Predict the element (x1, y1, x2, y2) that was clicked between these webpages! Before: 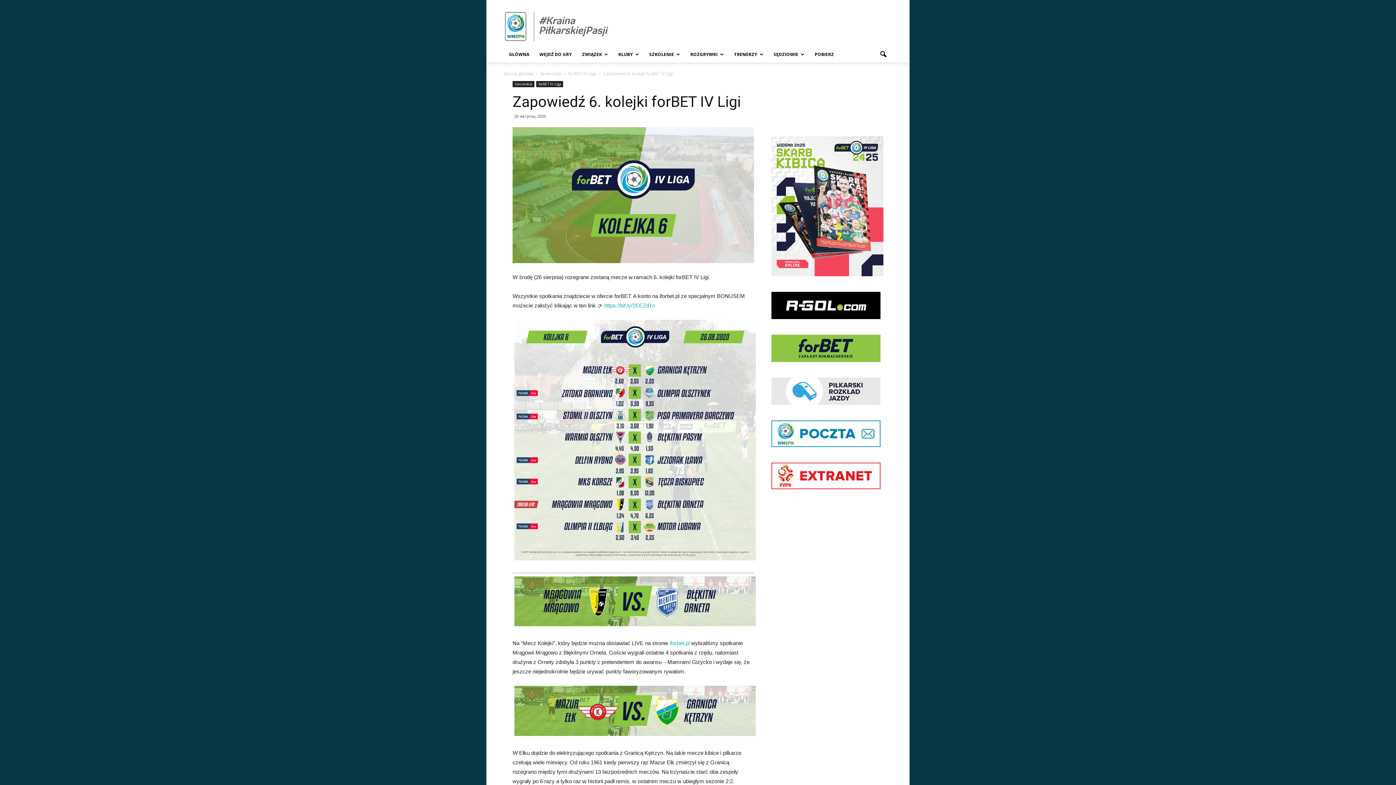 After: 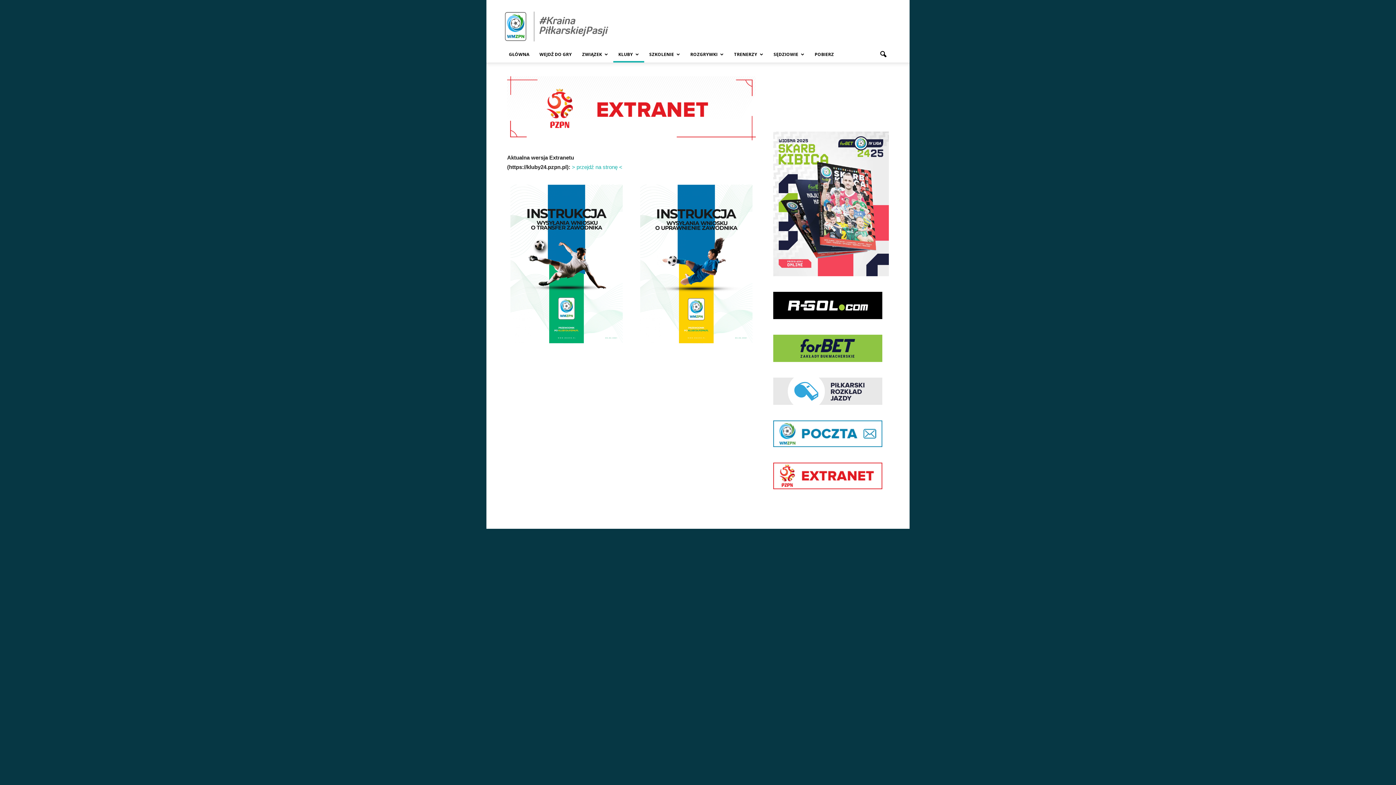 Action: bbox: (771, 484, 880, 490)